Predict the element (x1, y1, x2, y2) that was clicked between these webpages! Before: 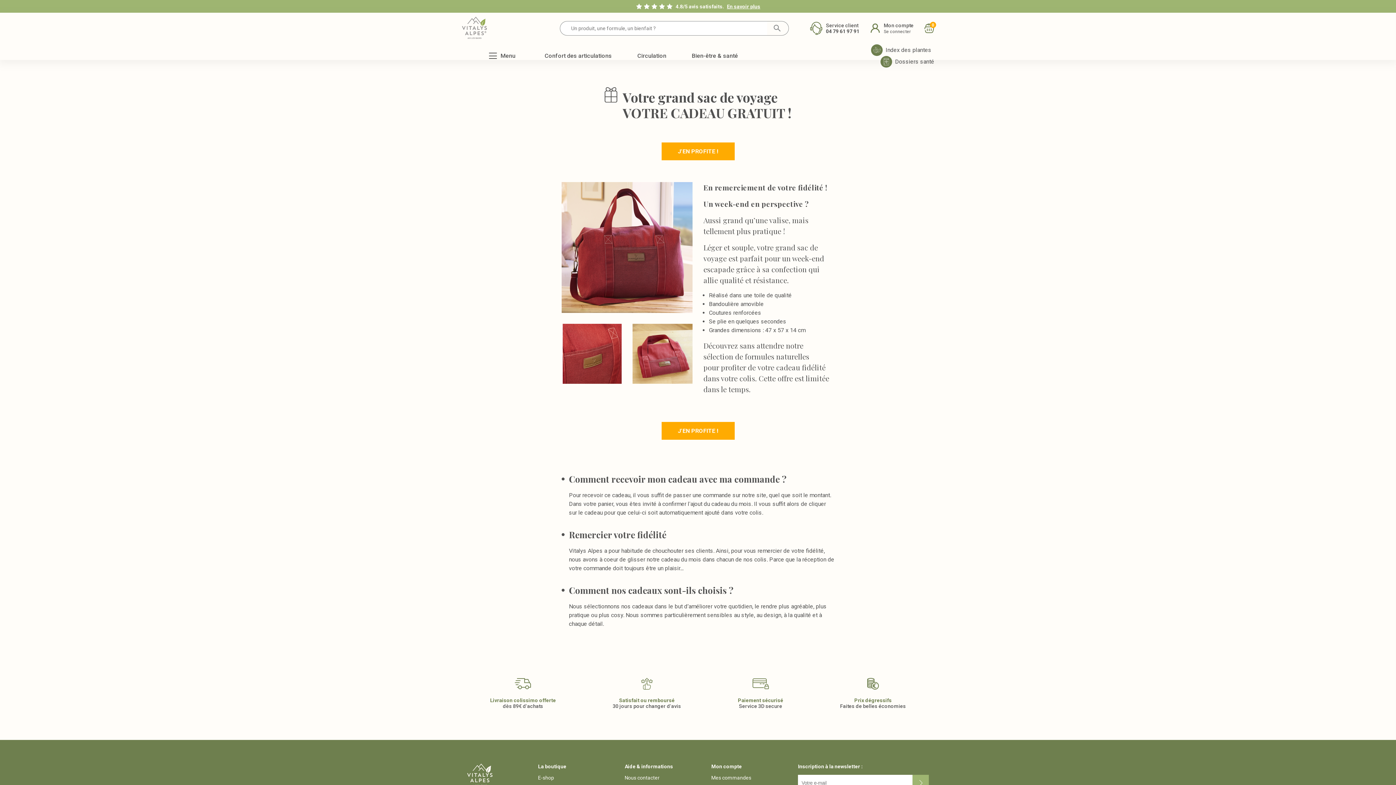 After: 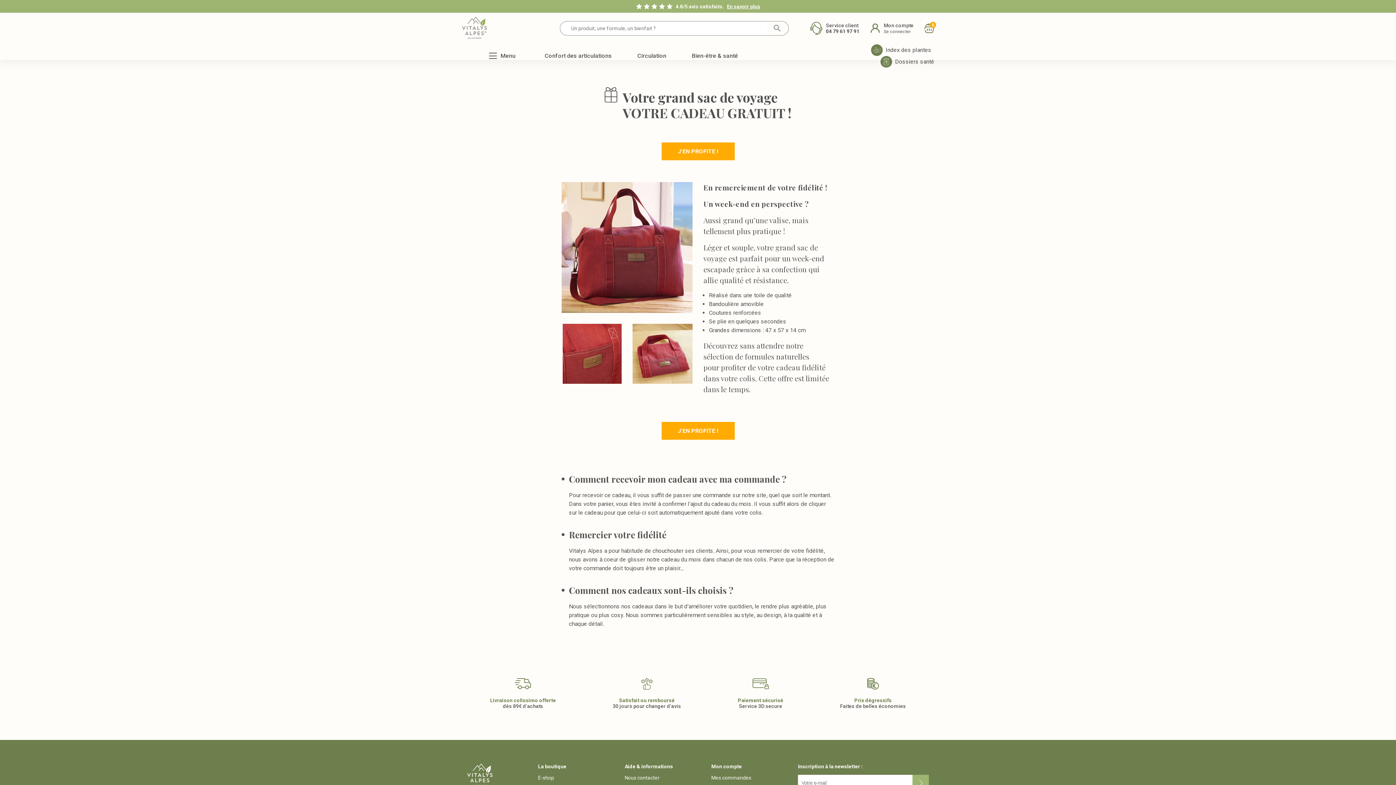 Action: bbox: (810, 21, 859, 34) label: Service client
04 79 61 97 91